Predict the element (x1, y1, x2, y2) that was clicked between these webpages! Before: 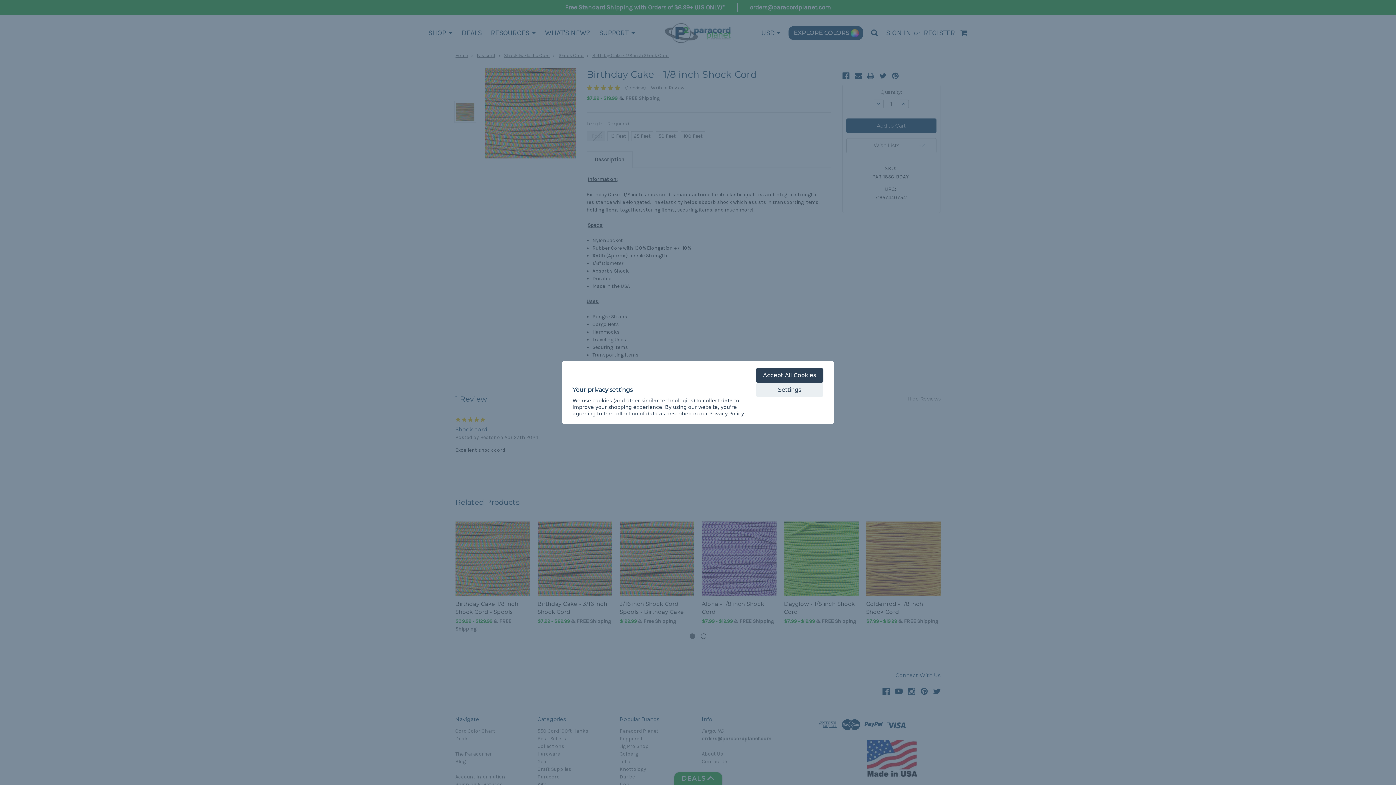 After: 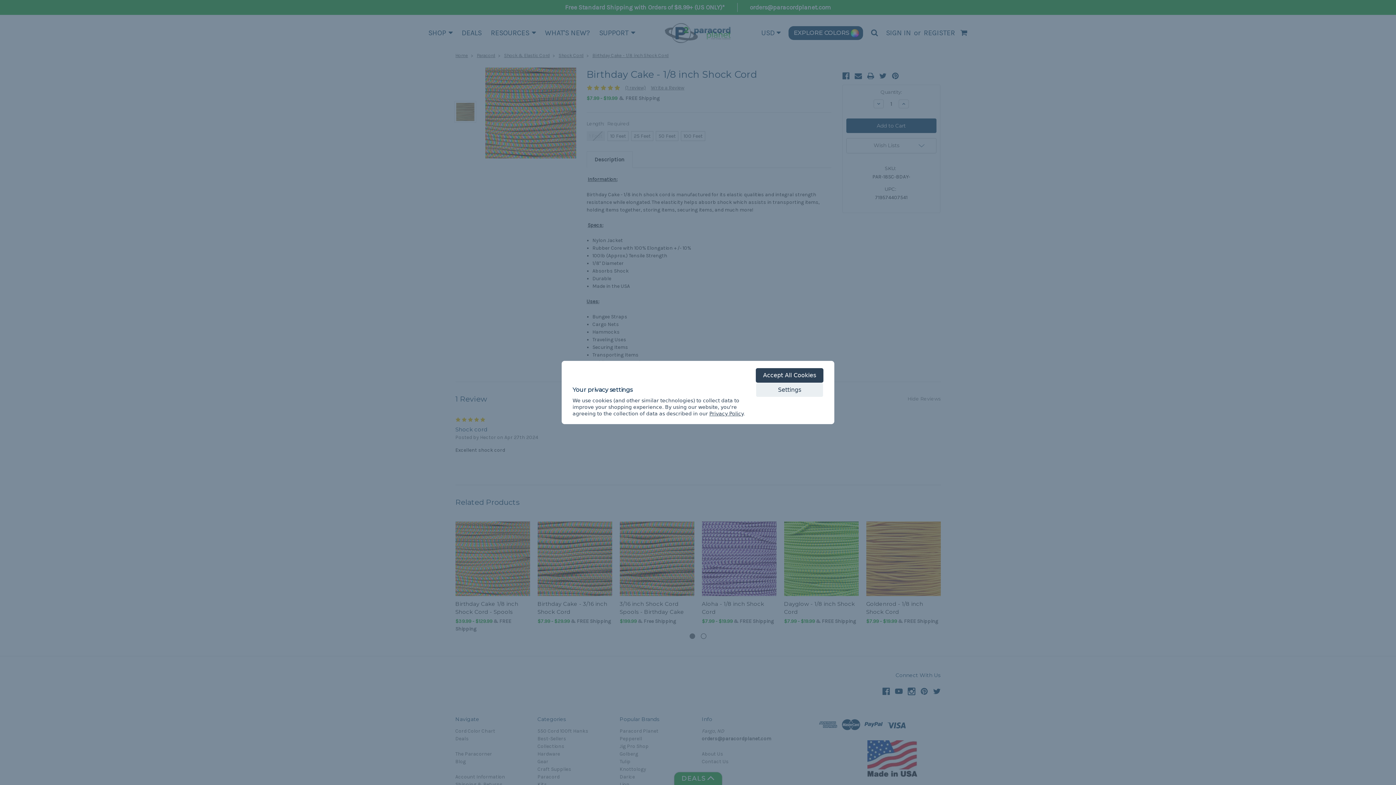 Action: label: Privacy Policy bbox: (709, 410, 743, 416)